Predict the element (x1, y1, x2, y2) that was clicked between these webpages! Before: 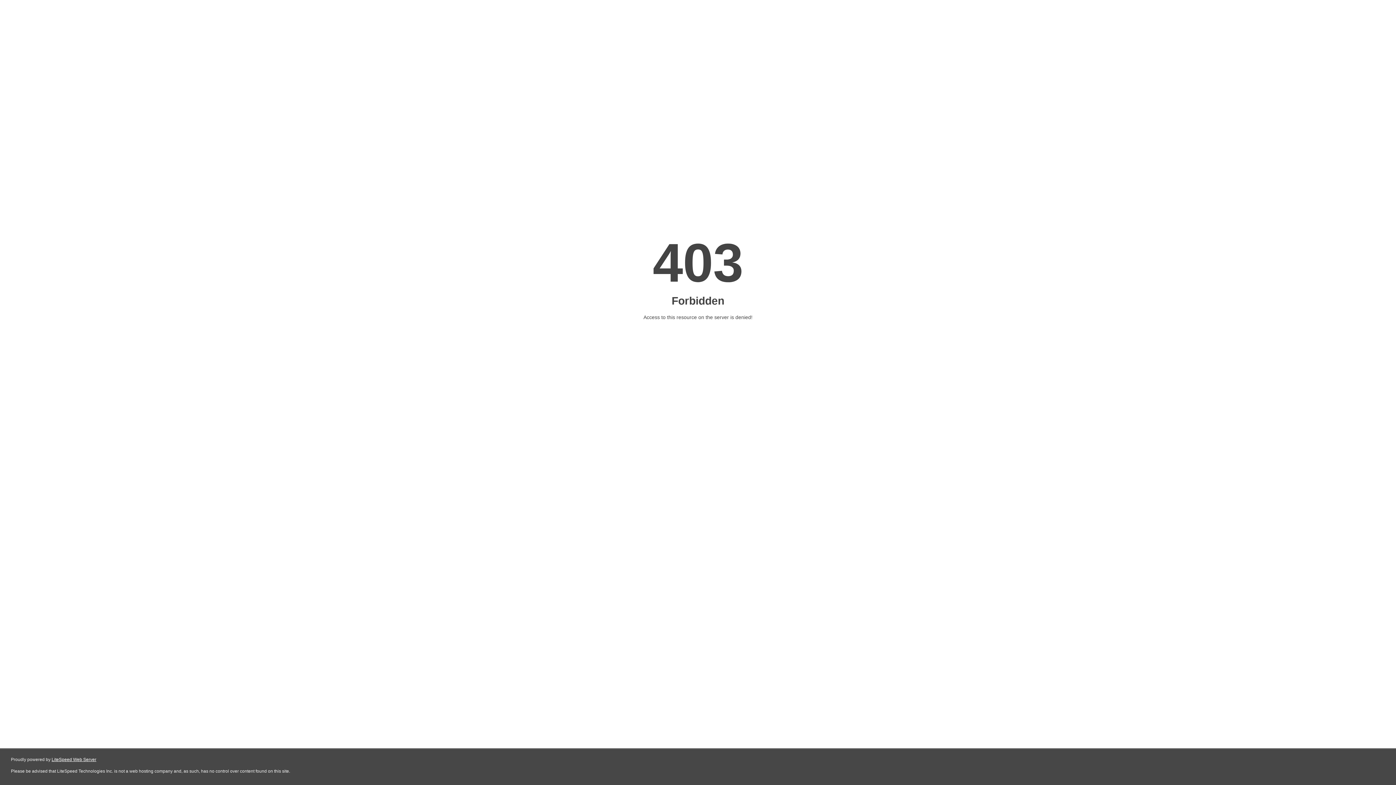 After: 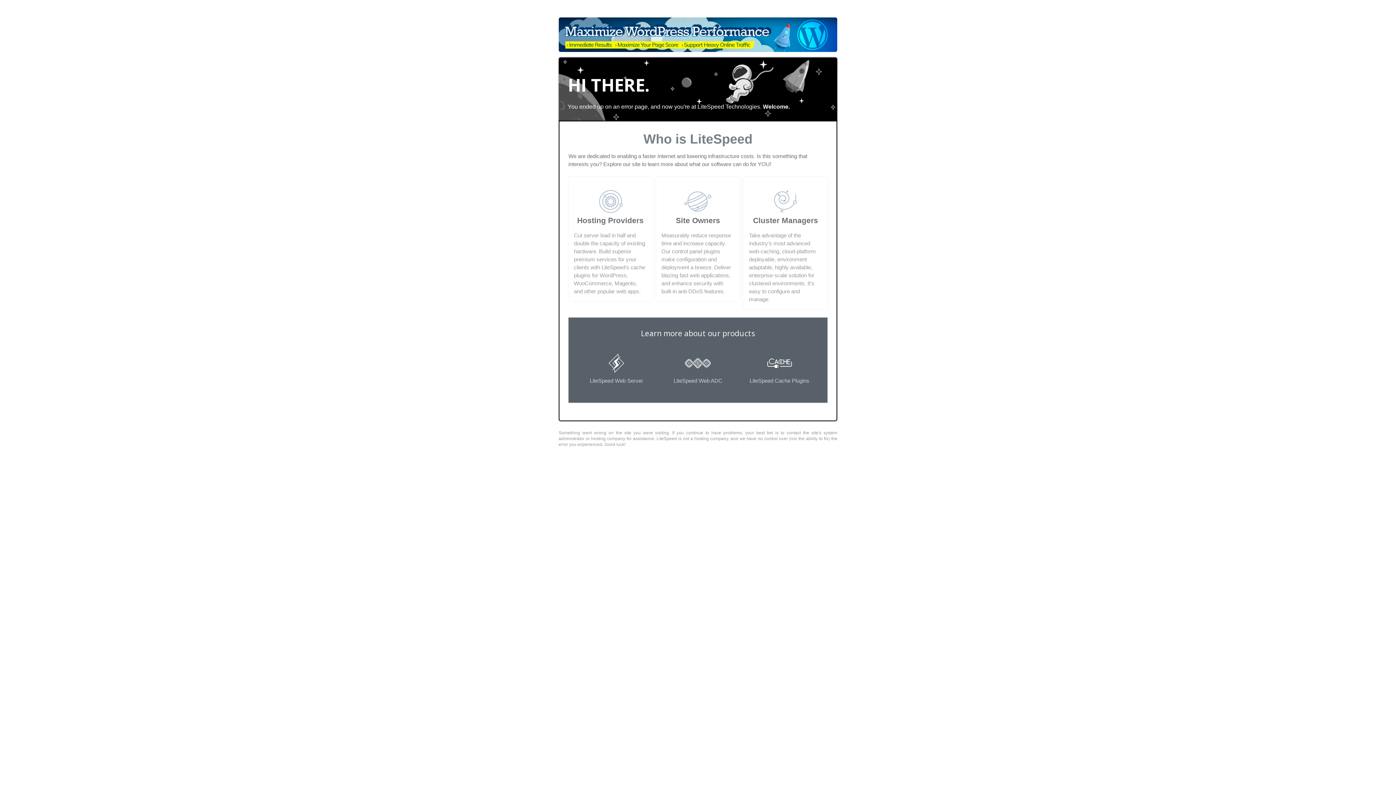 Action: label: LiteSpeed Web Server bbox: (51, 757, 96, 762)